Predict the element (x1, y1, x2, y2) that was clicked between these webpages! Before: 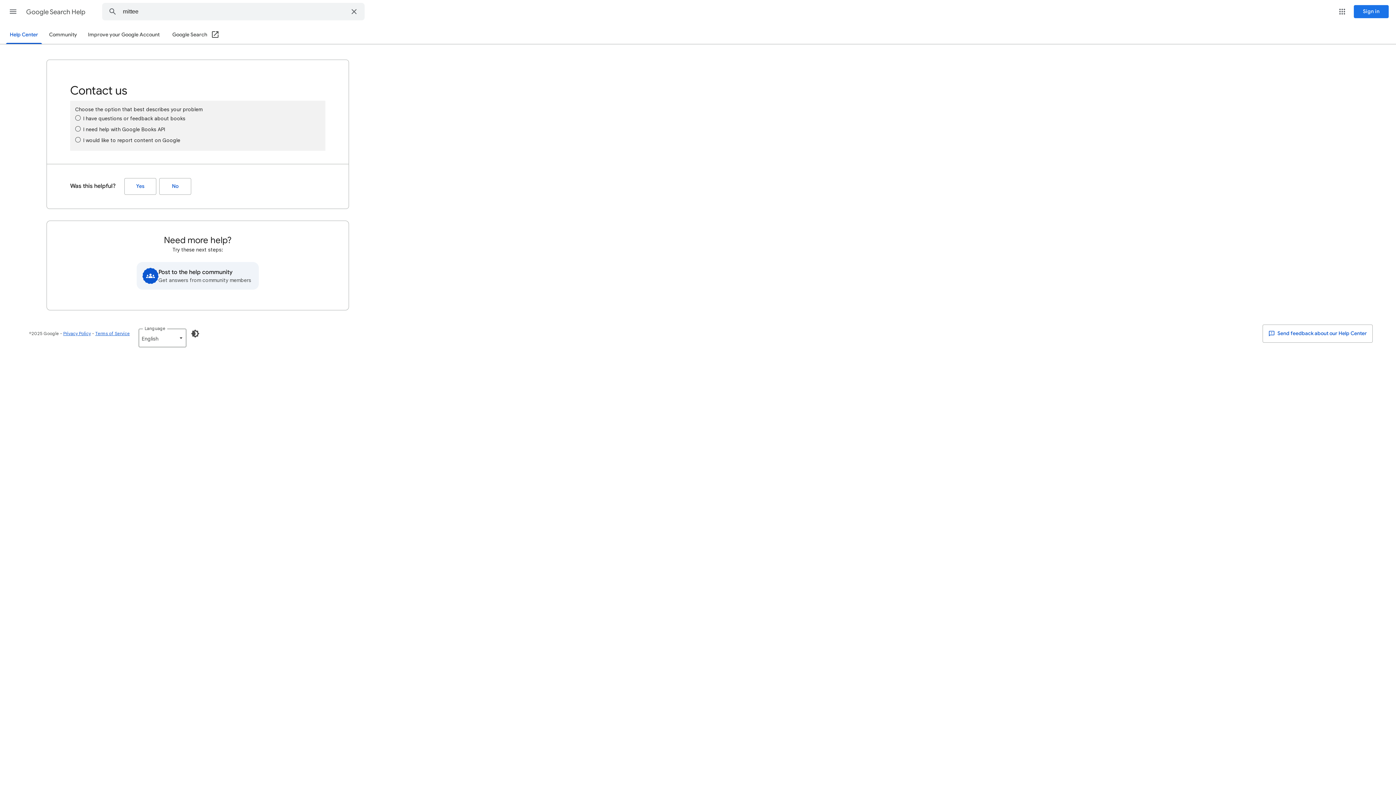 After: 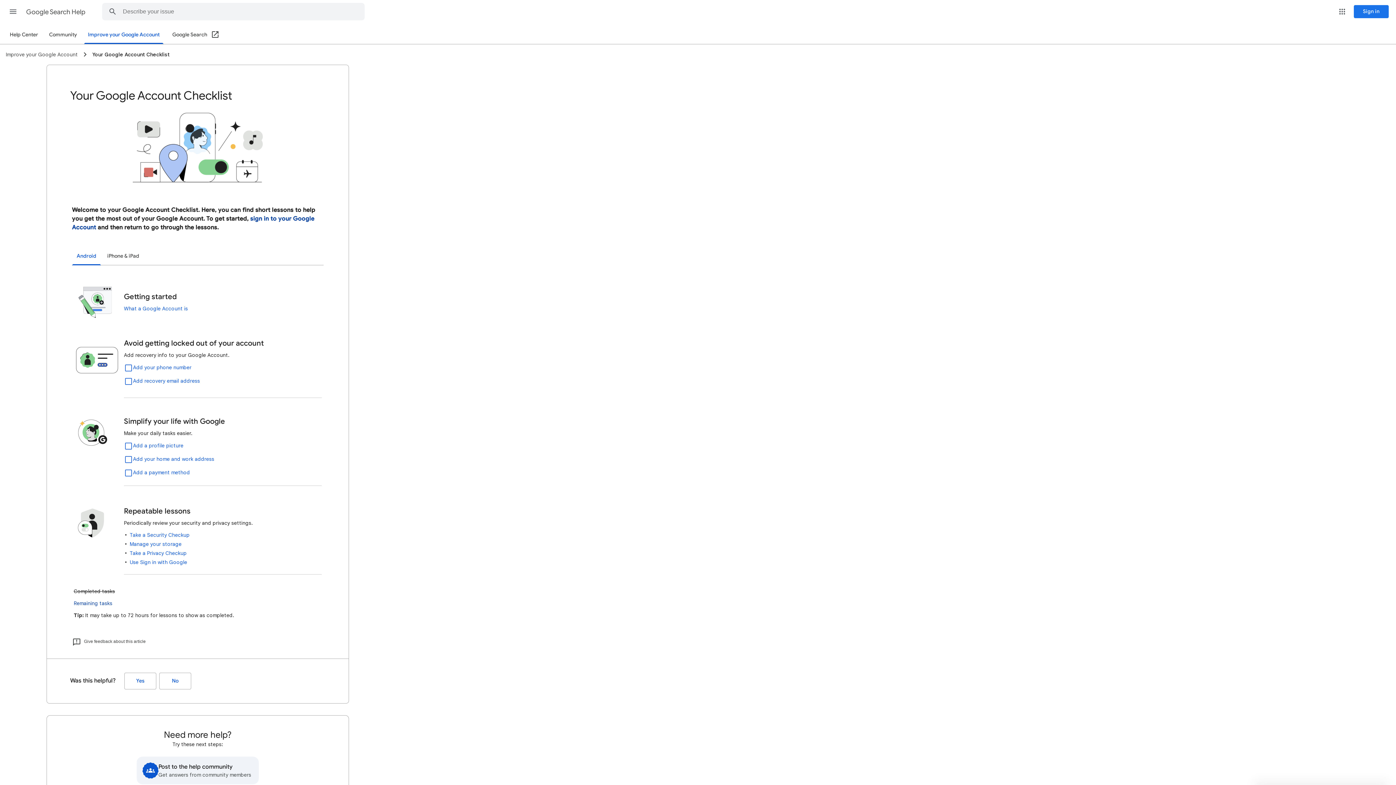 Action: label: Improve your Google Account bbox: (84, 26, 163, 43)